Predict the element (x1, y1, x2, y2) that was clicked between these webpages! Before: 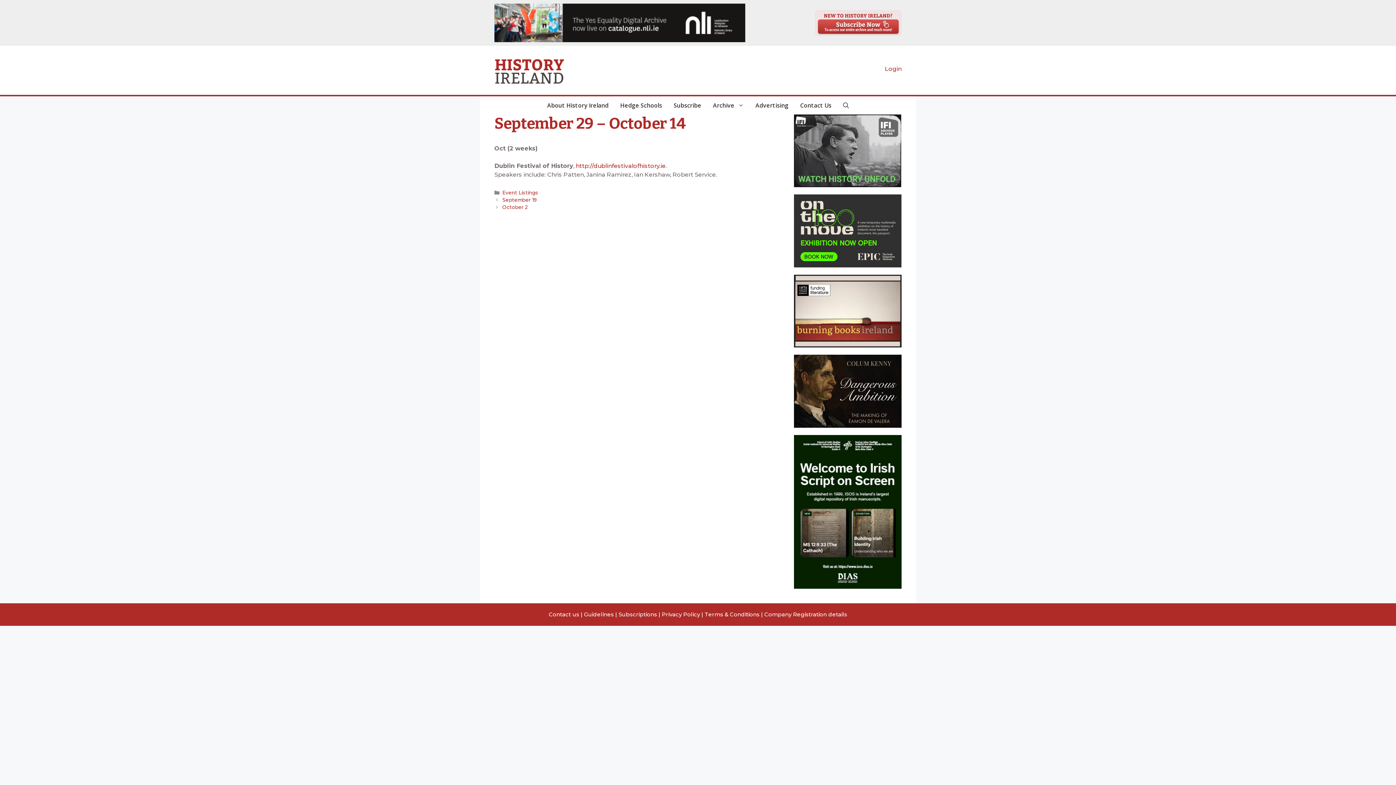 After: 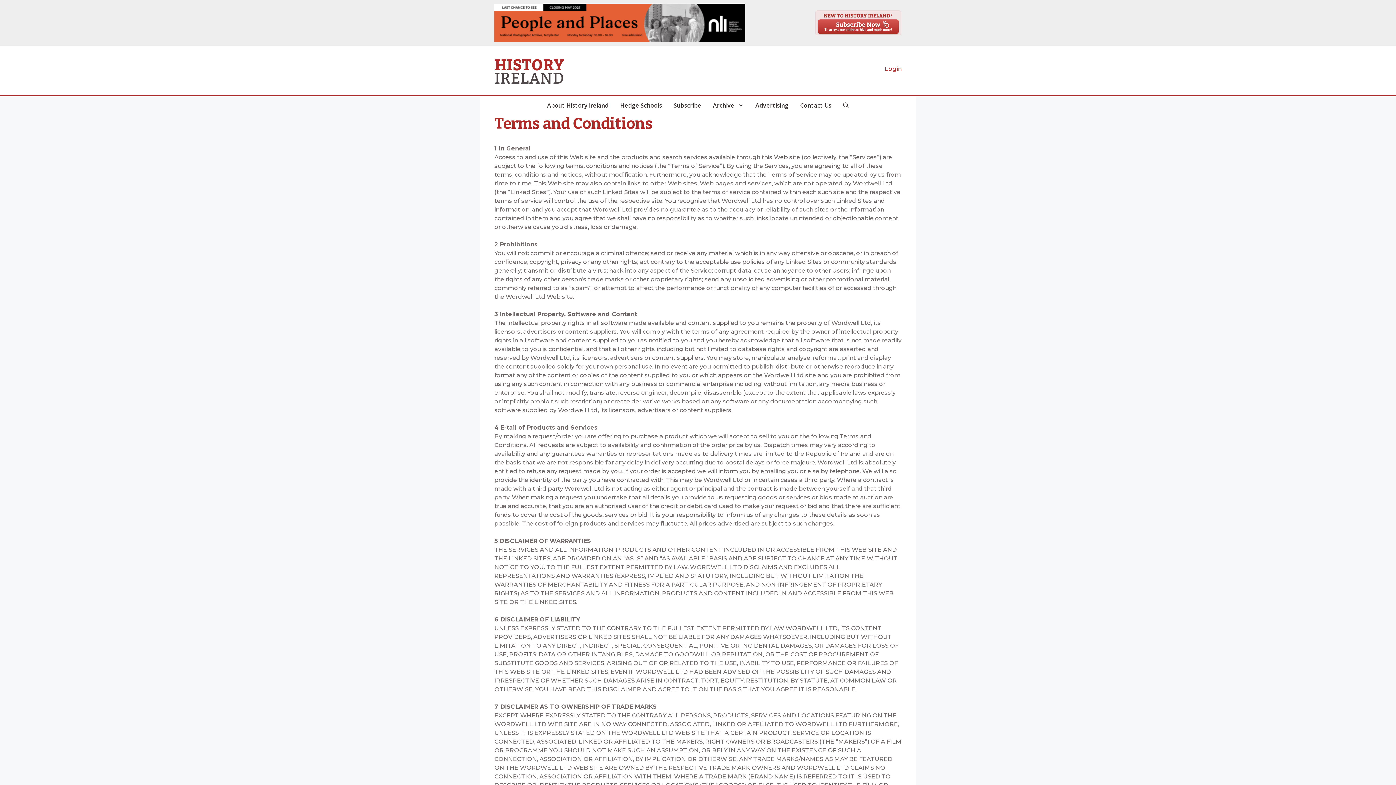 Action: label: Terms & Conditions bbox: (704, 611, 759, 618)